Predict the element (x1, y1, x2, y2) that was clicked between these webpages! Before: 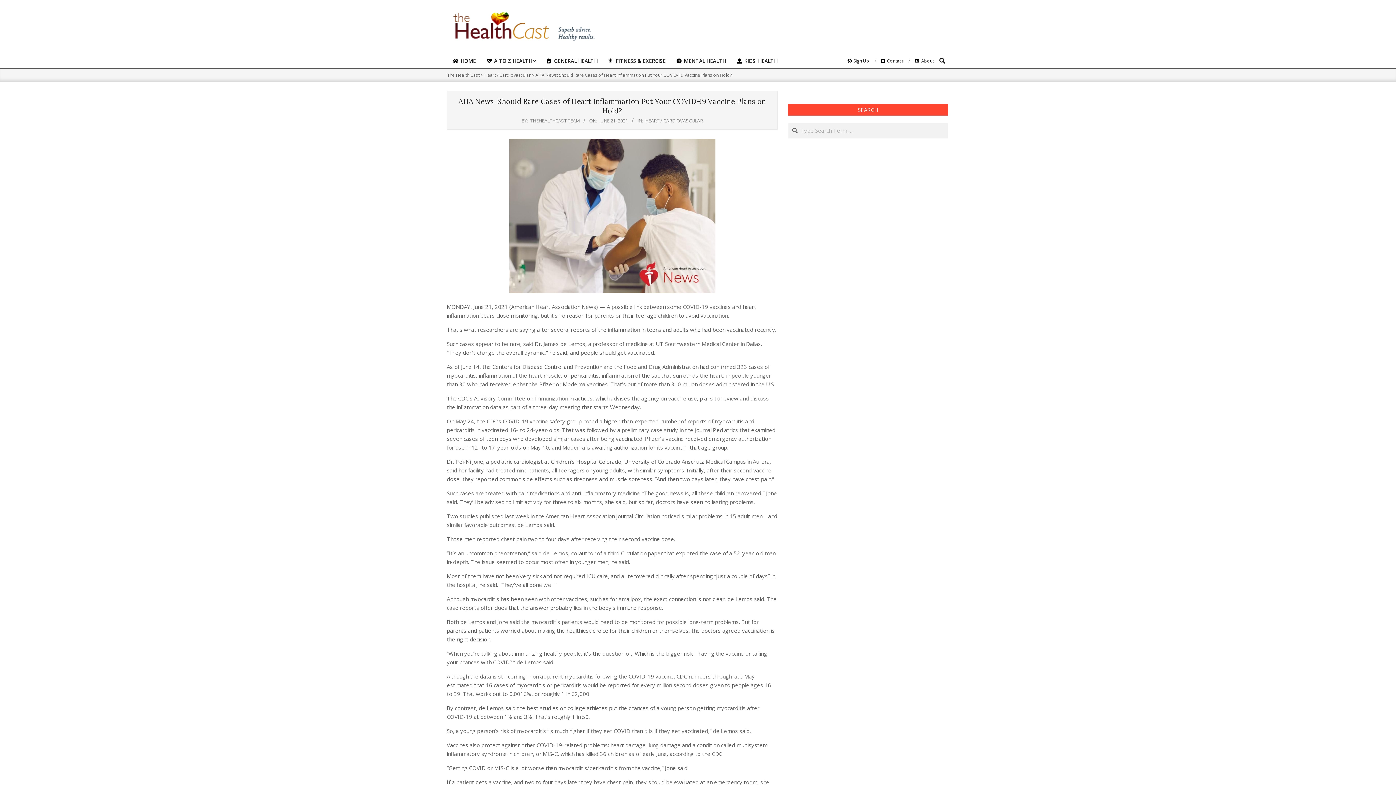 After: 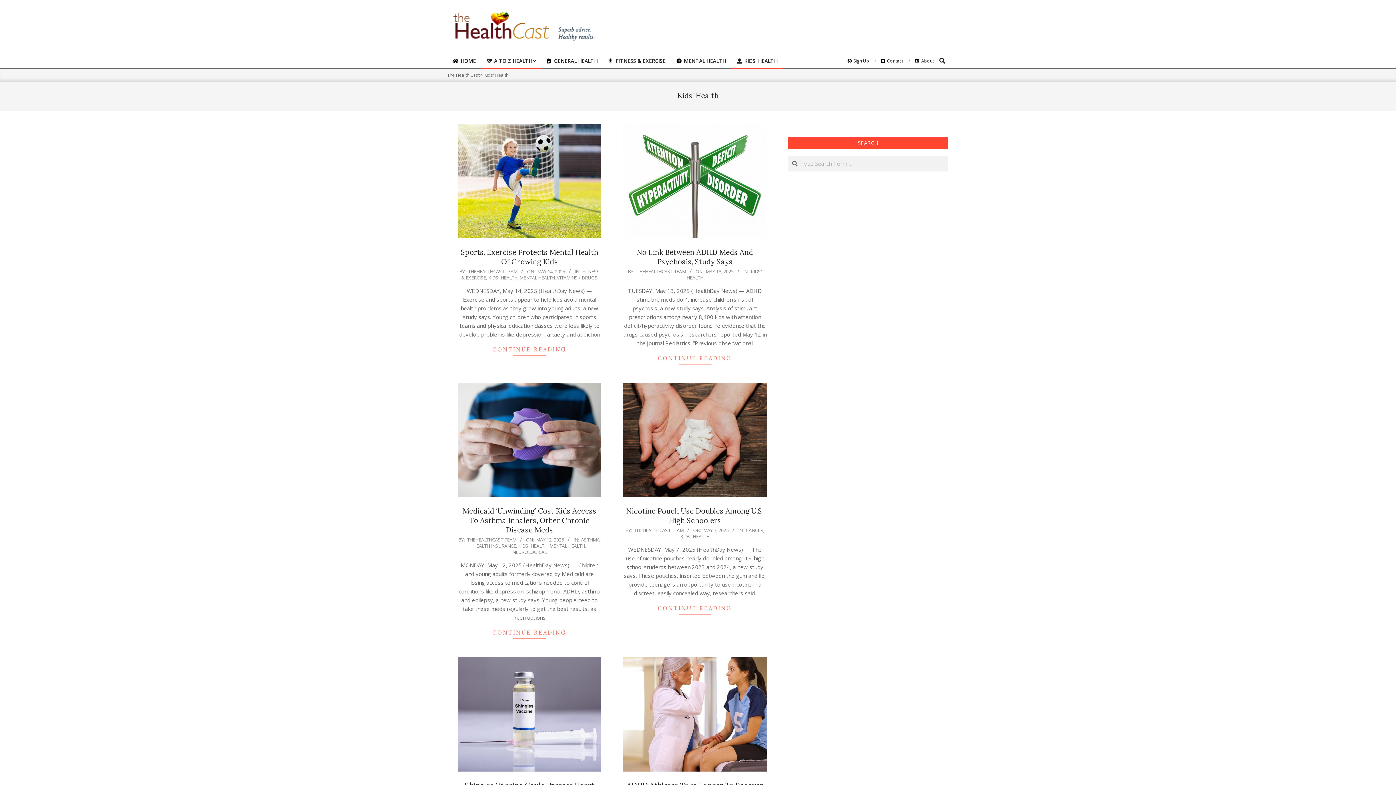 Action: bbox: (731, 53, 783, 68) label:  KIDS’ HEALTH